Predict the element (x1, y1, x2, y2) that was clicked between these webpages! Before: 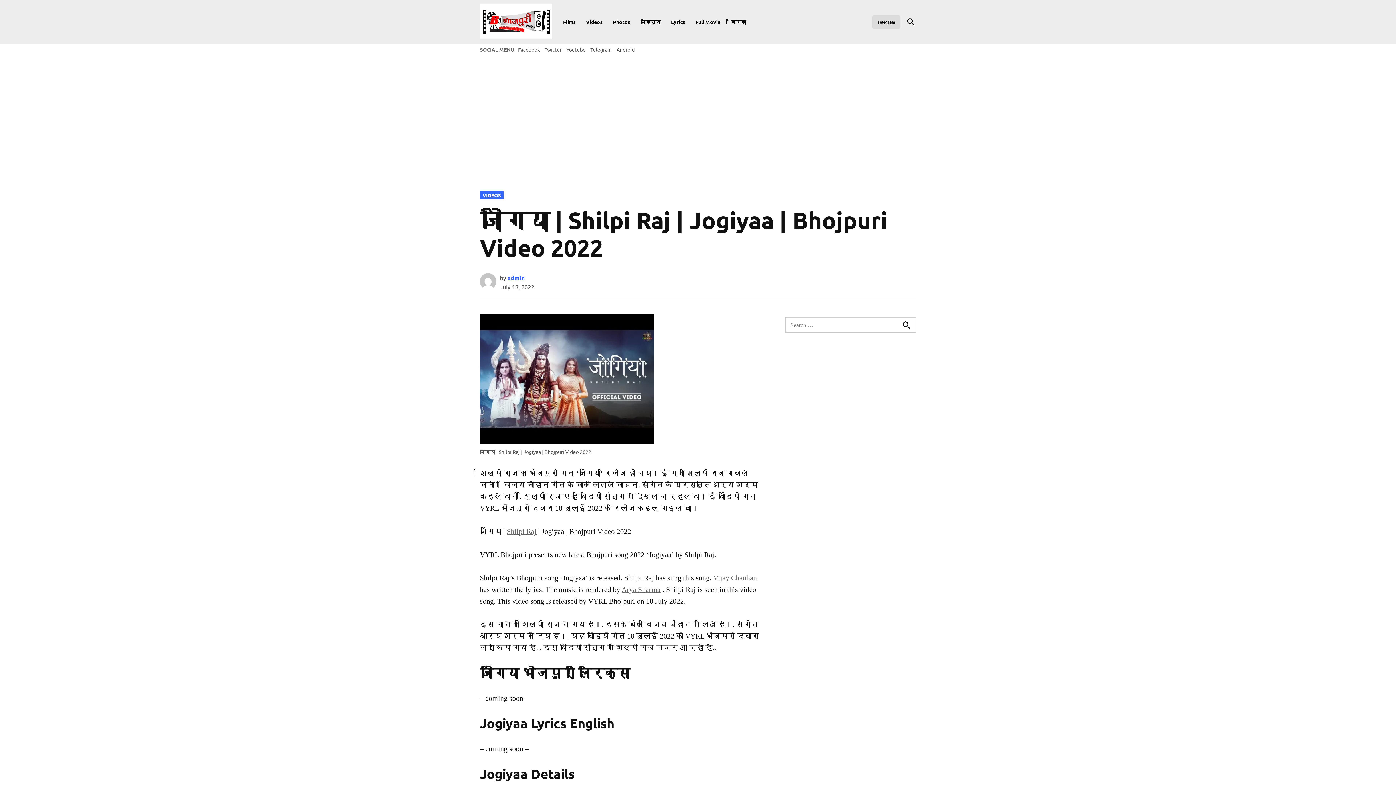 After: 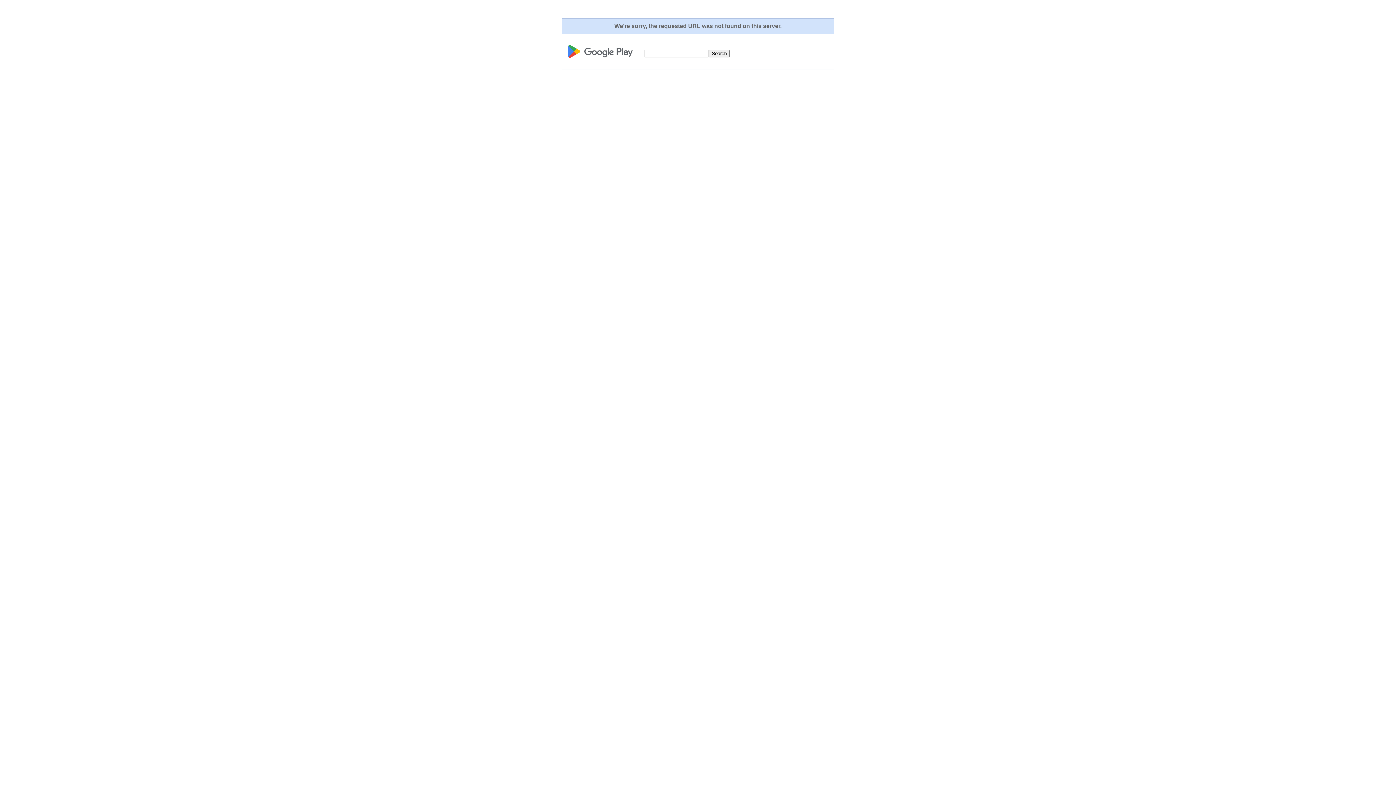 Action: bbox: (616, 46, 634, 52) label: Android